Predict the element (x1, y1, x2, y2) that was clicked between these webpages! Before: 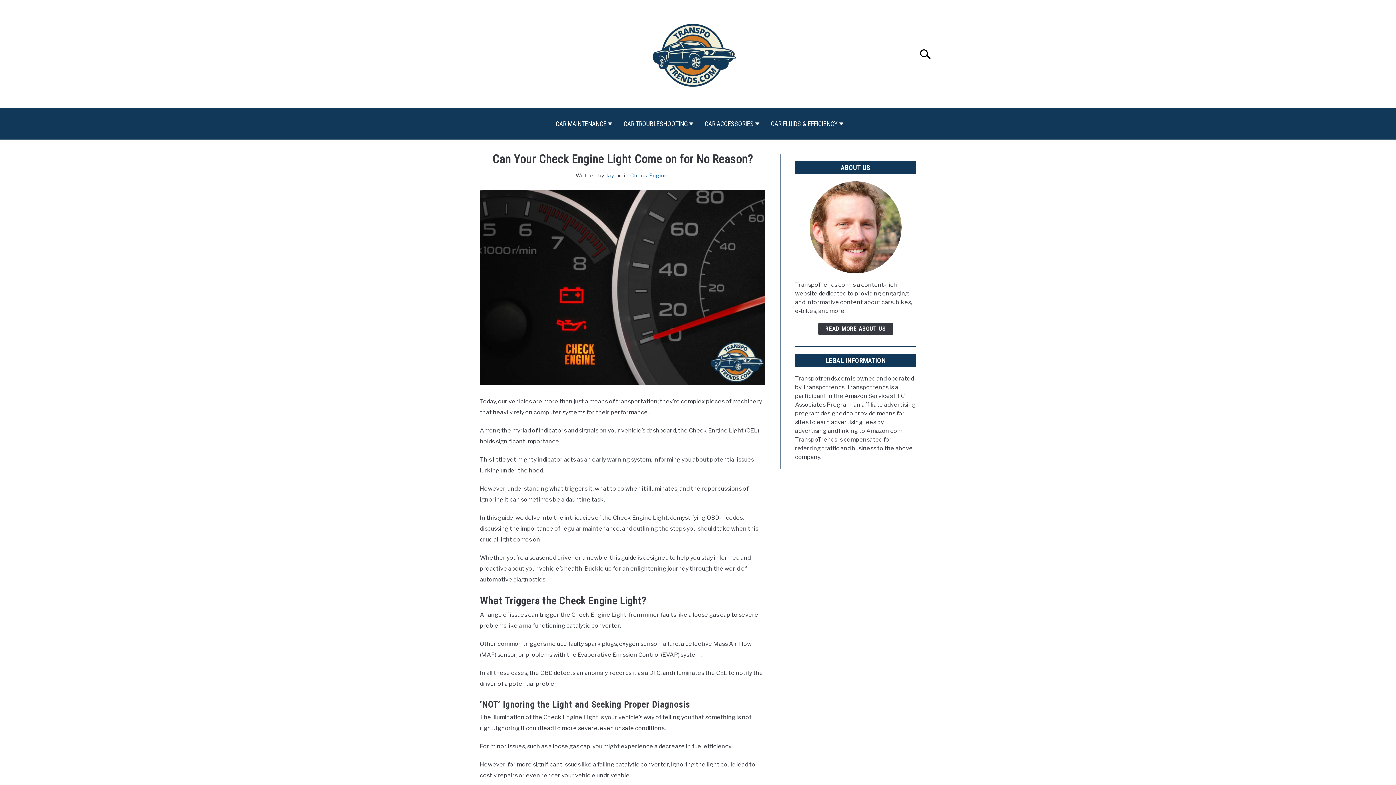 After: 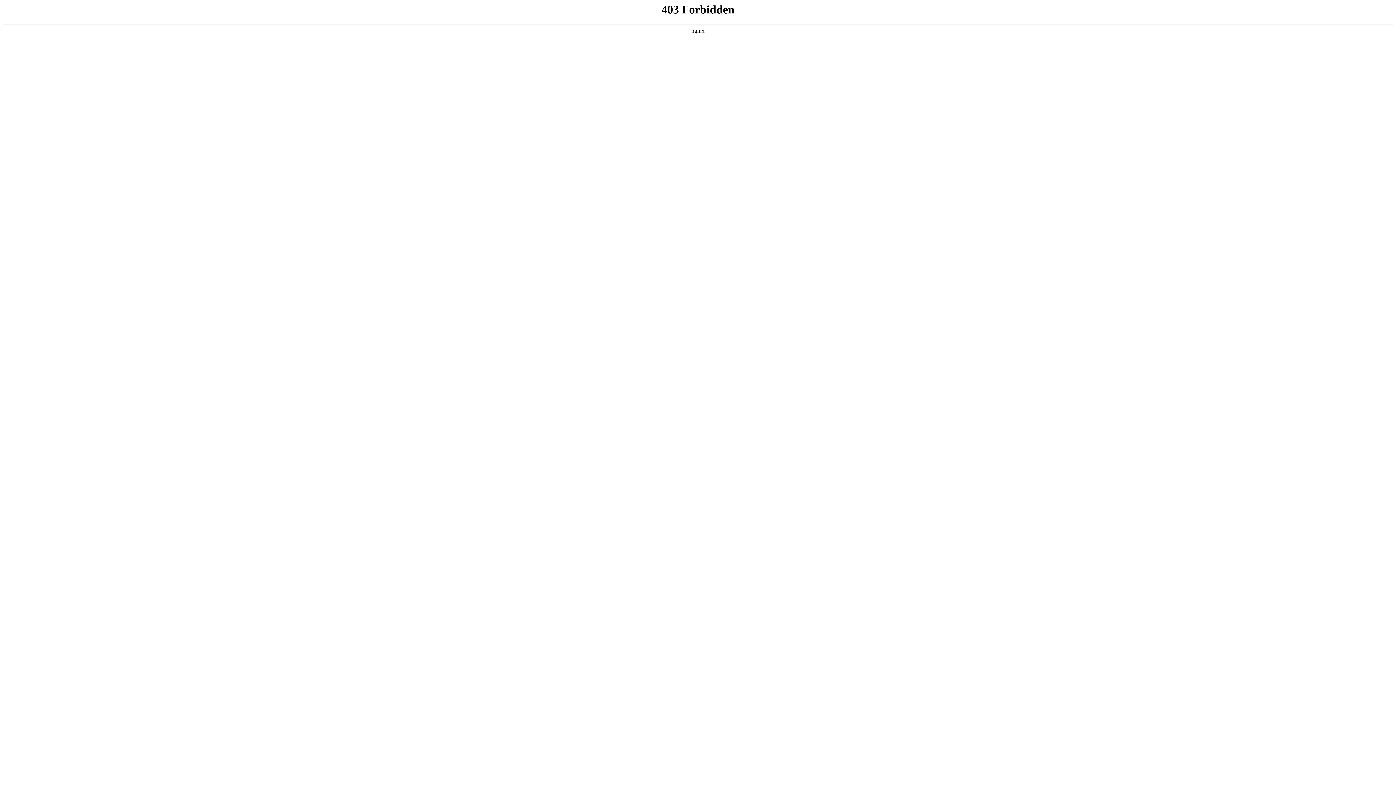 Action: bbox: (605, 172, 614, 178) label: Jay